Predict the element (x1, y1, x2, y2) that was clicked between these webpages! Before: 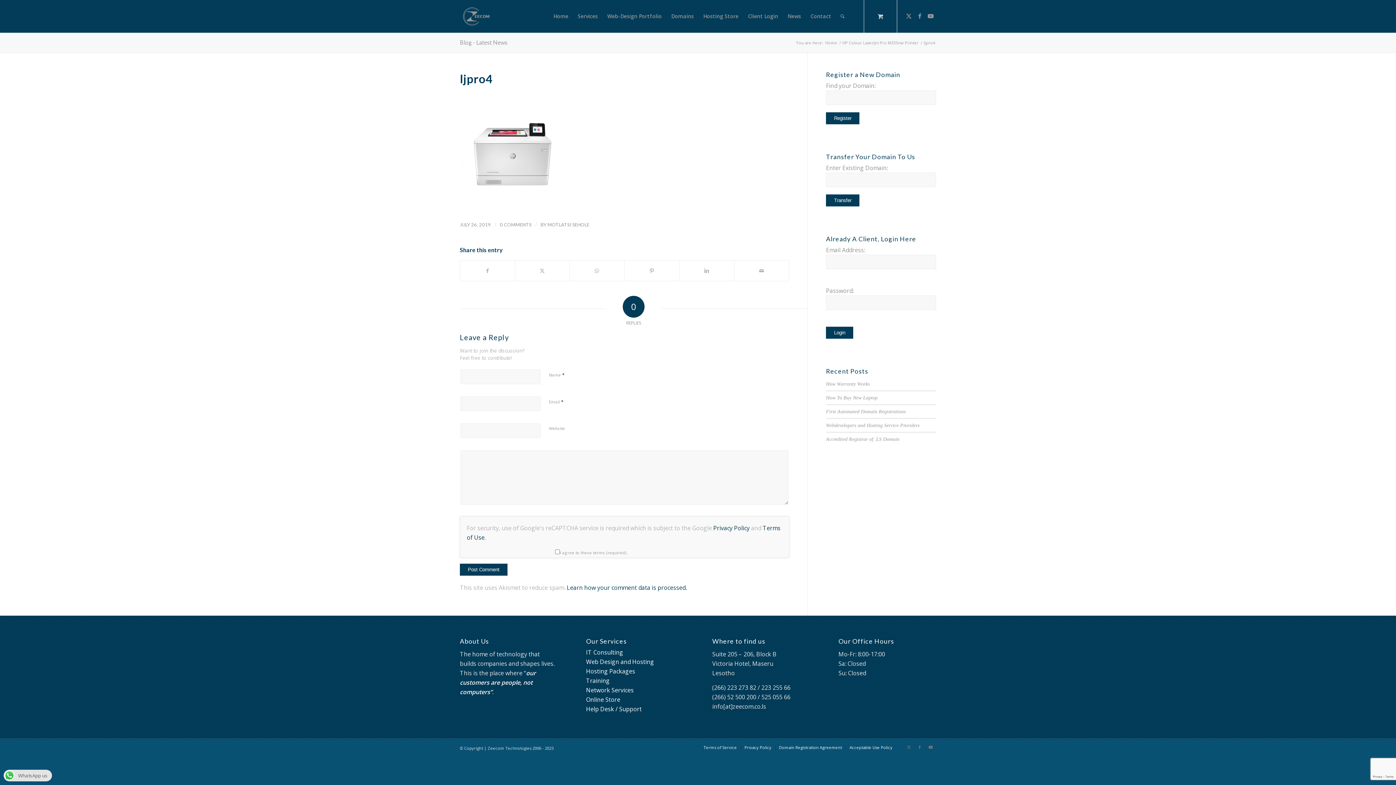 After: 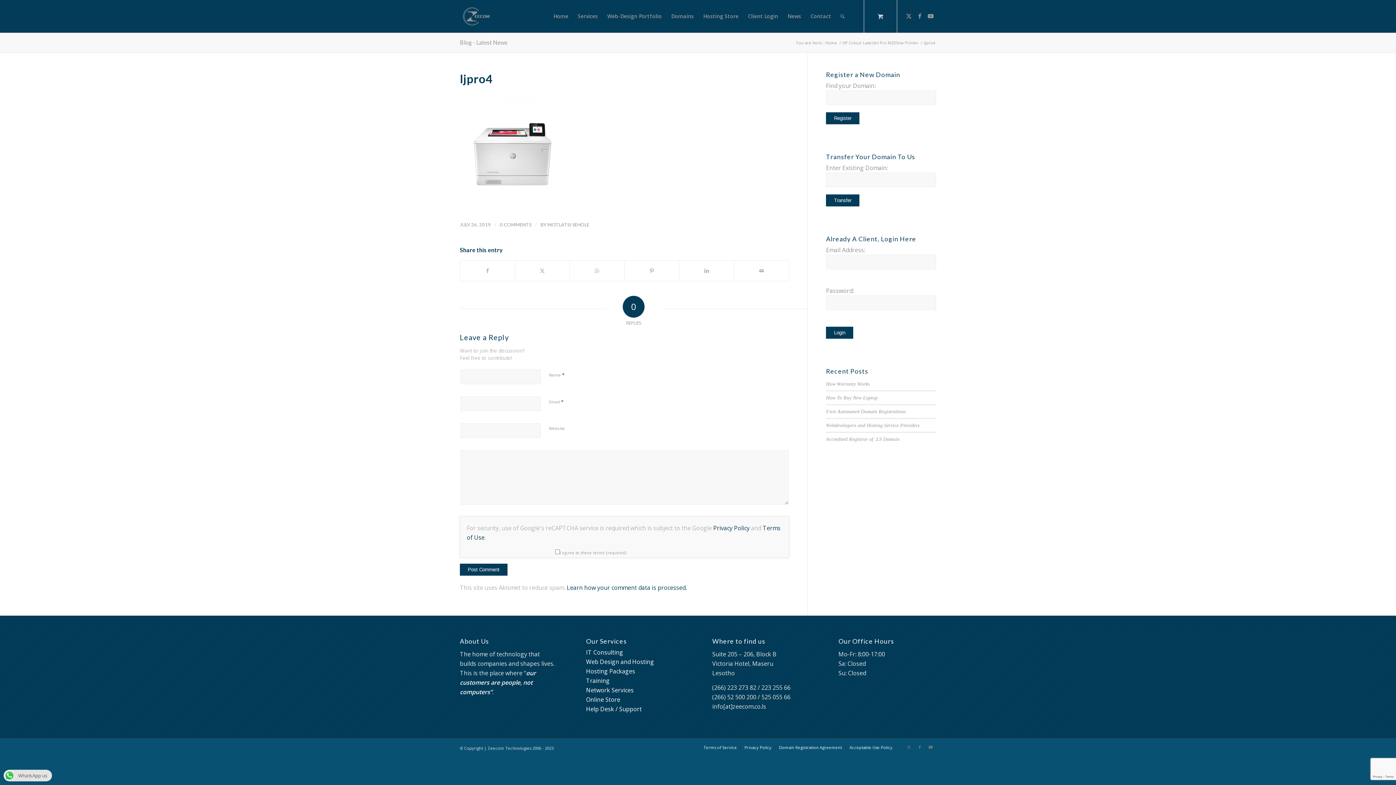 Action: label: WhatsApp us bbox: (3, 771, 52, 779)